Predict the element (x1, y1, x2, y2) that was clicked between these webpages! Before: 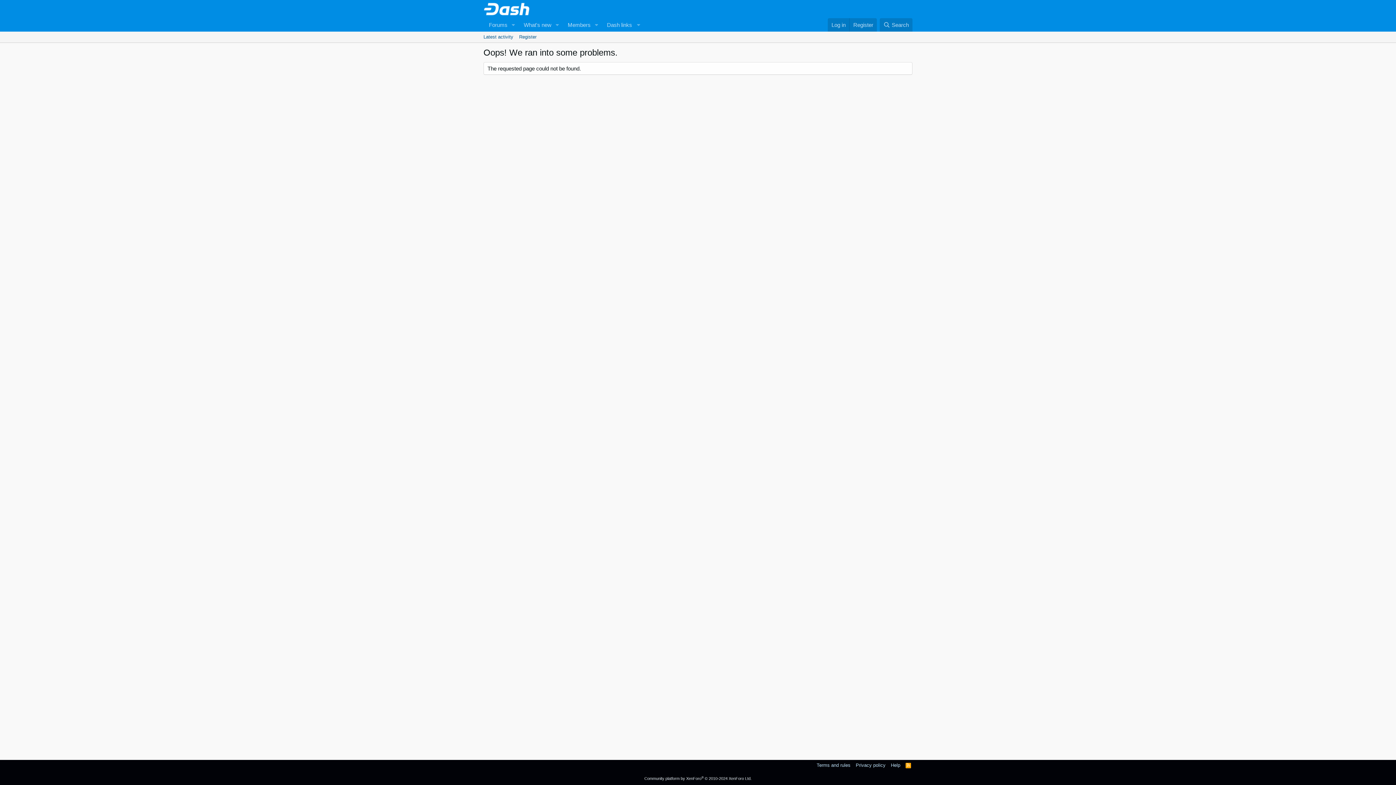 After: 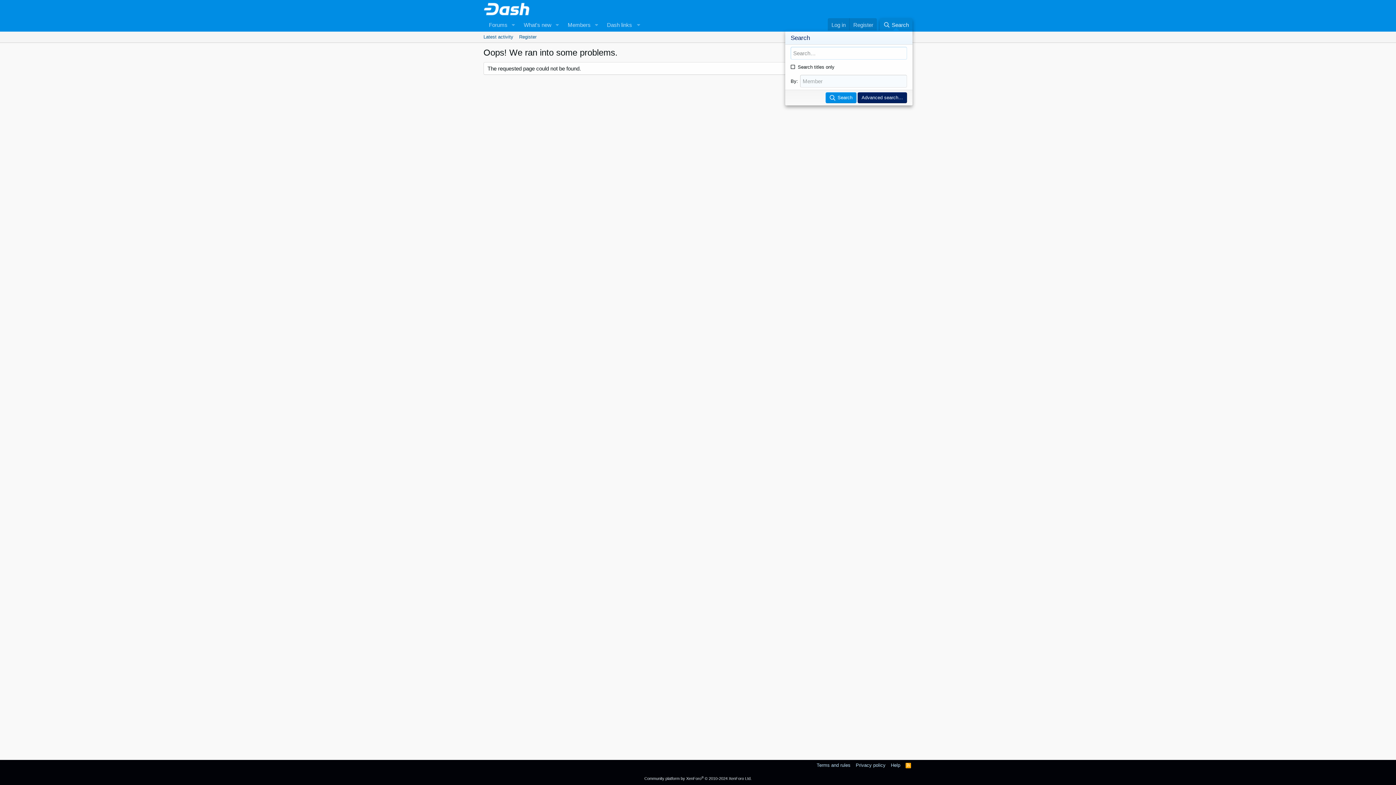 Action: label: Search bbox: (879, 18, 912, 31)